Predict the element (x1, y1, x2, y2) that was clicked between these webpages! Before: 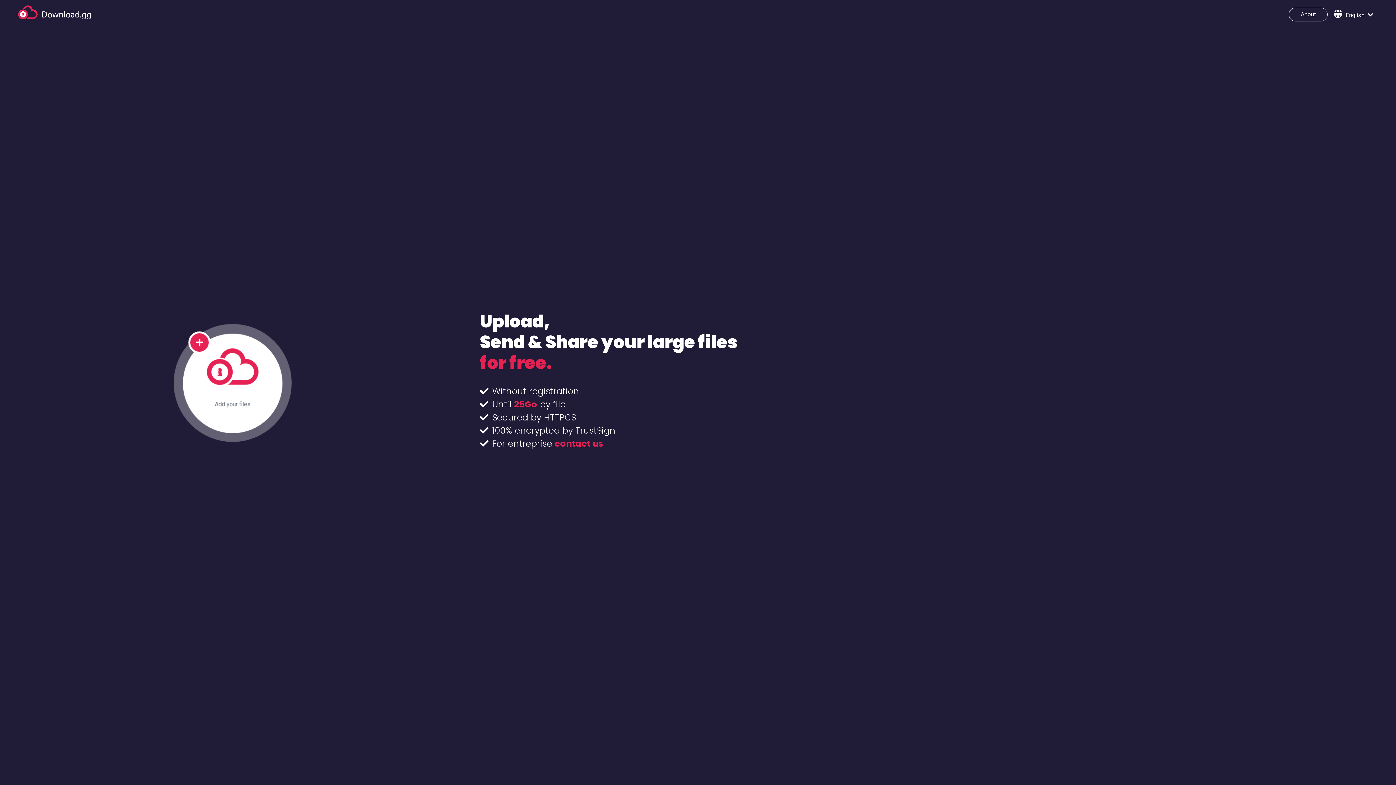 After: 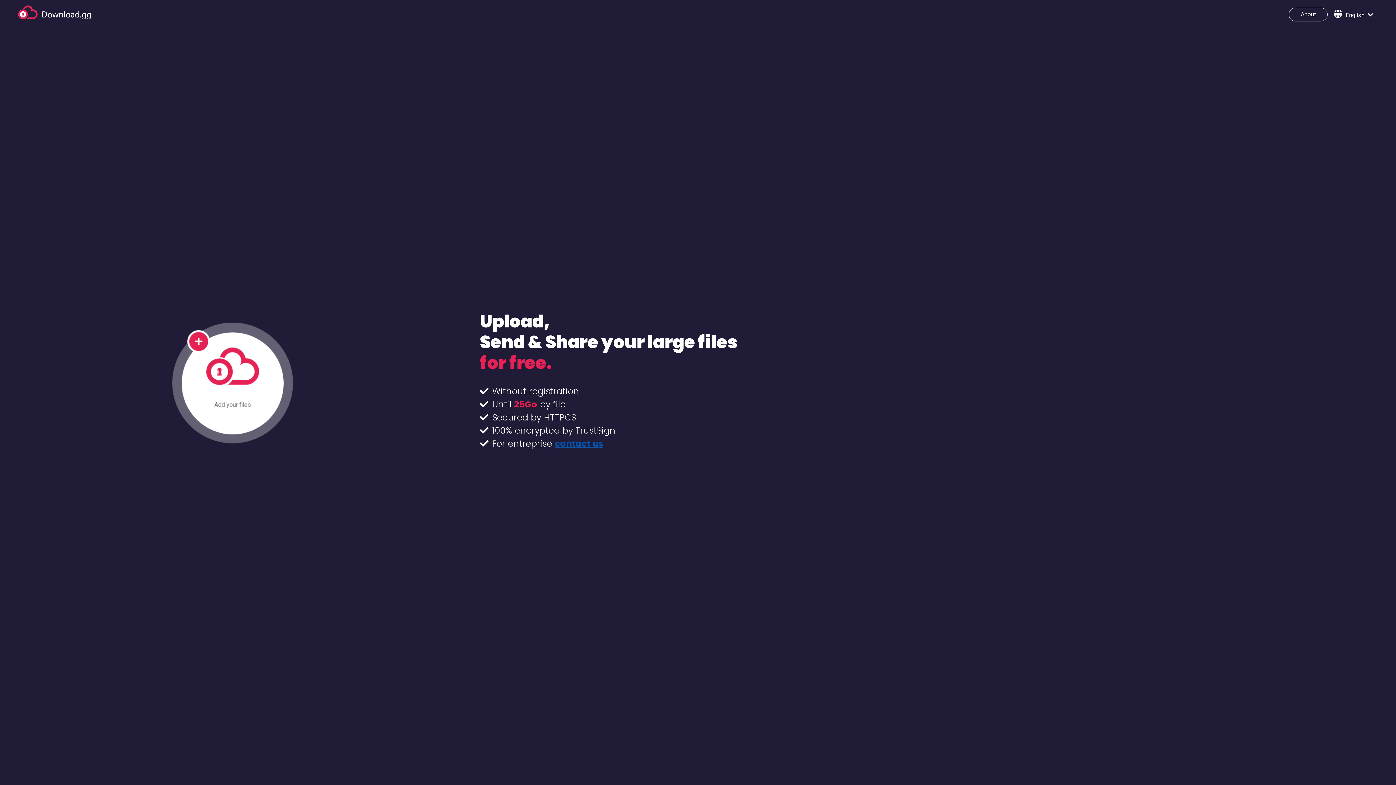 Action: bbox: (554, 437, 603, 449) label: contact us